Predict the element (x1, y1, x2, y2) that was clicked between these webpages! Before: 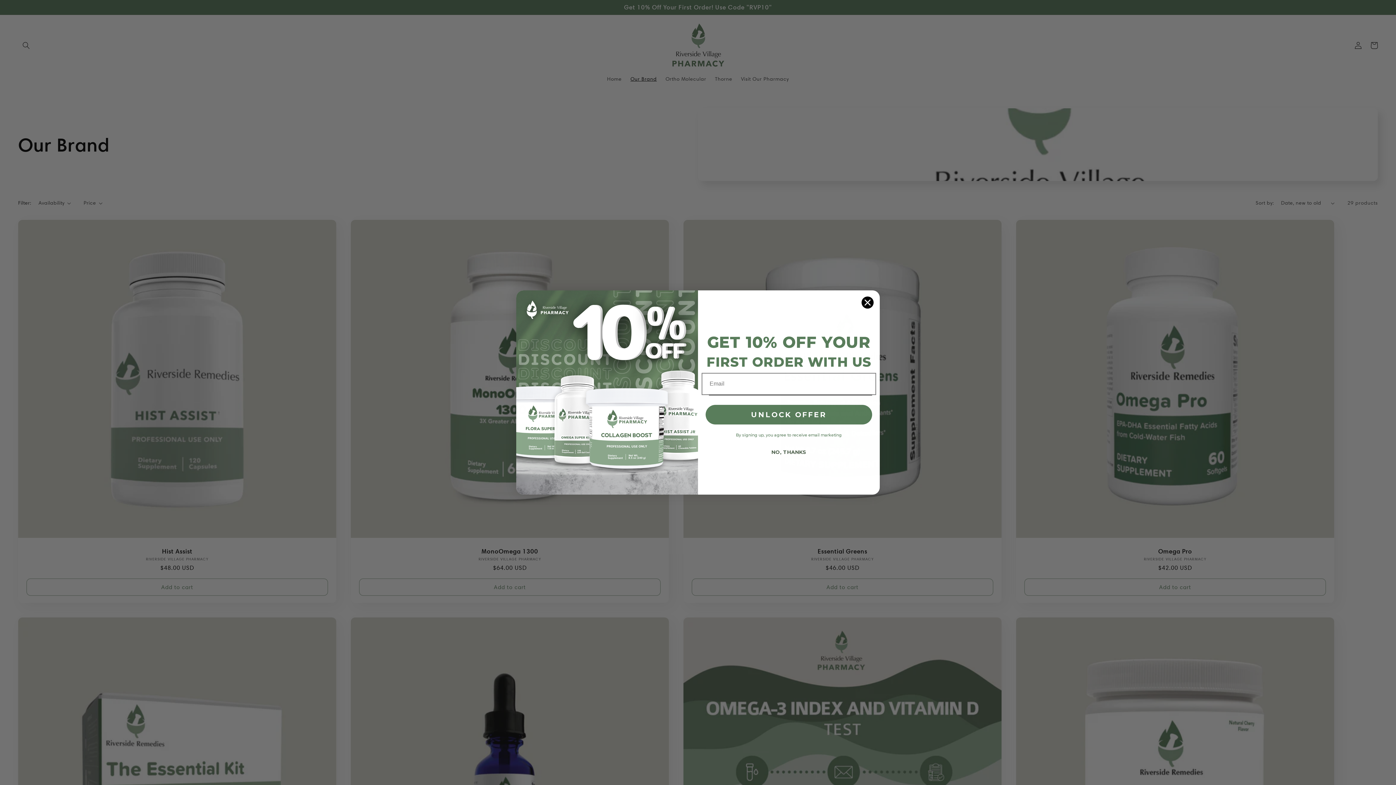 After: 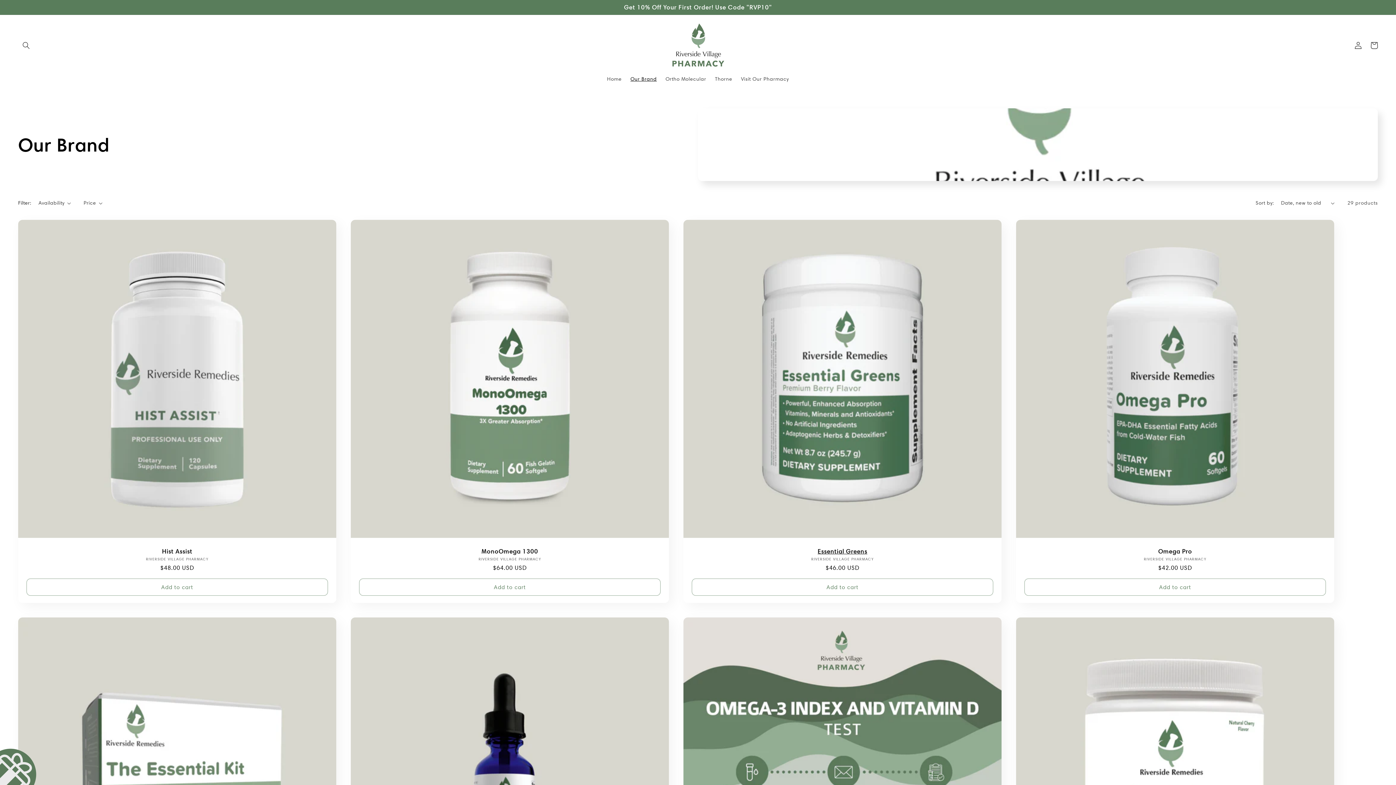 Action: label: NO, THANKS bbox: (703, 443, 874, 461)